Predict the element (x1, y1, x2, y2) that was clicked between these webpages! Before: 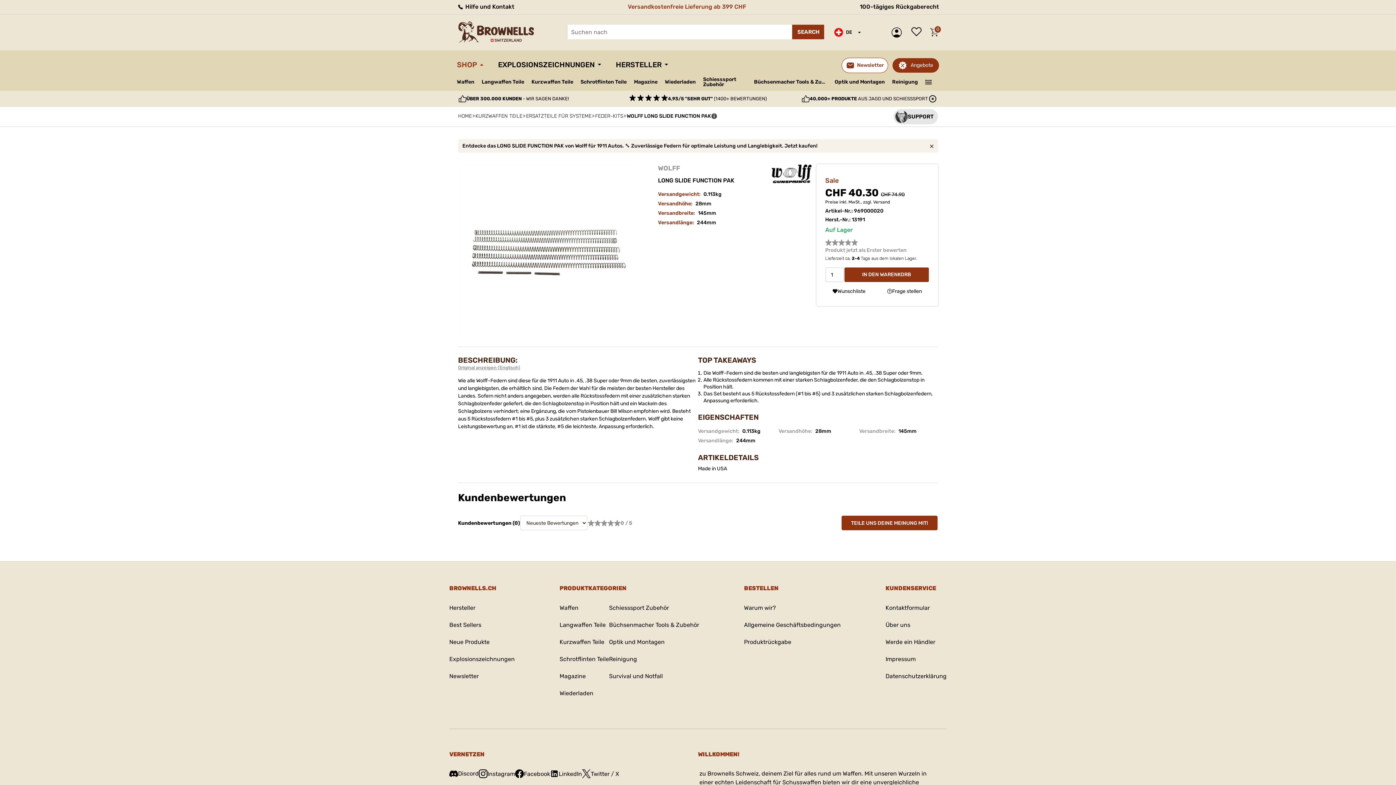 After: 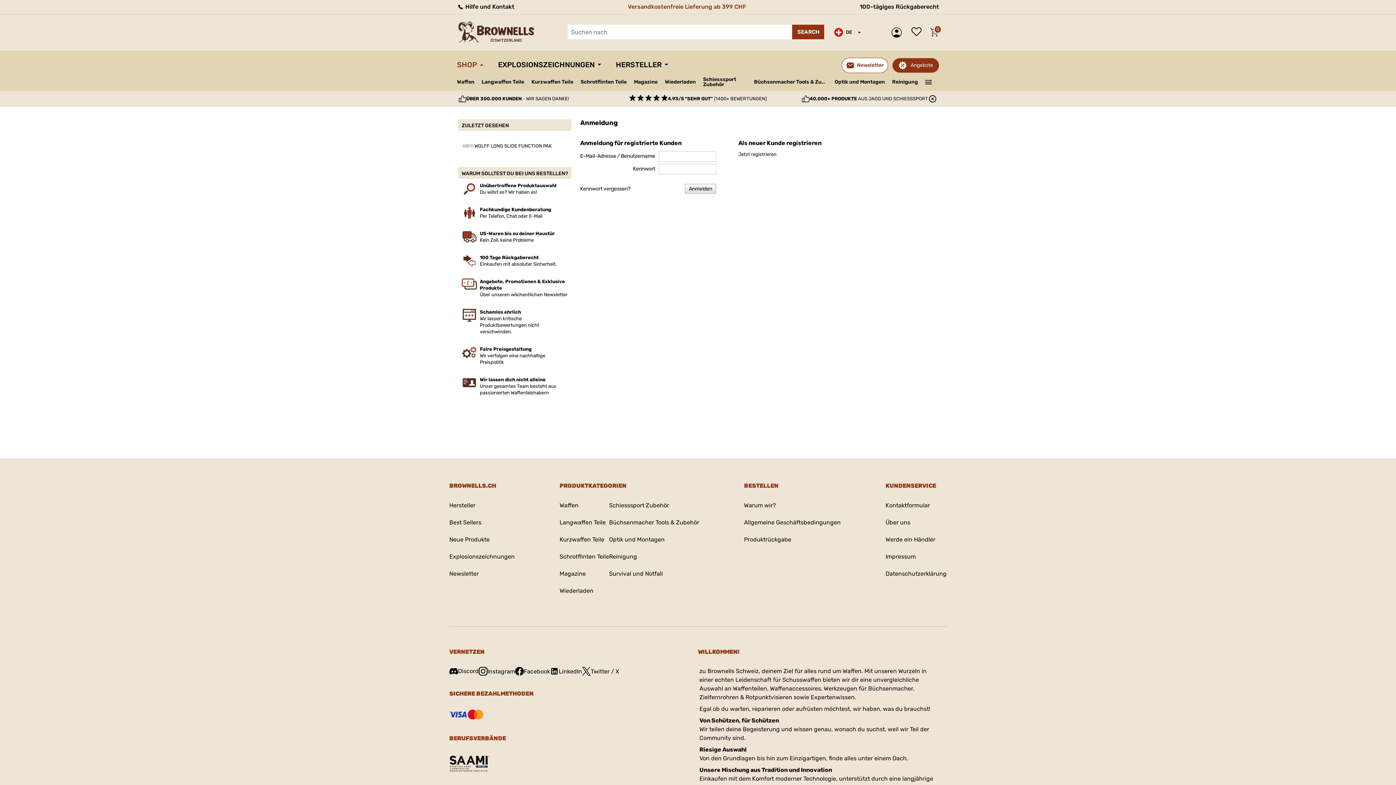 Action: bbox: (890, 25, 907, 39) label: MEIN KONTO (ANMELDEN)